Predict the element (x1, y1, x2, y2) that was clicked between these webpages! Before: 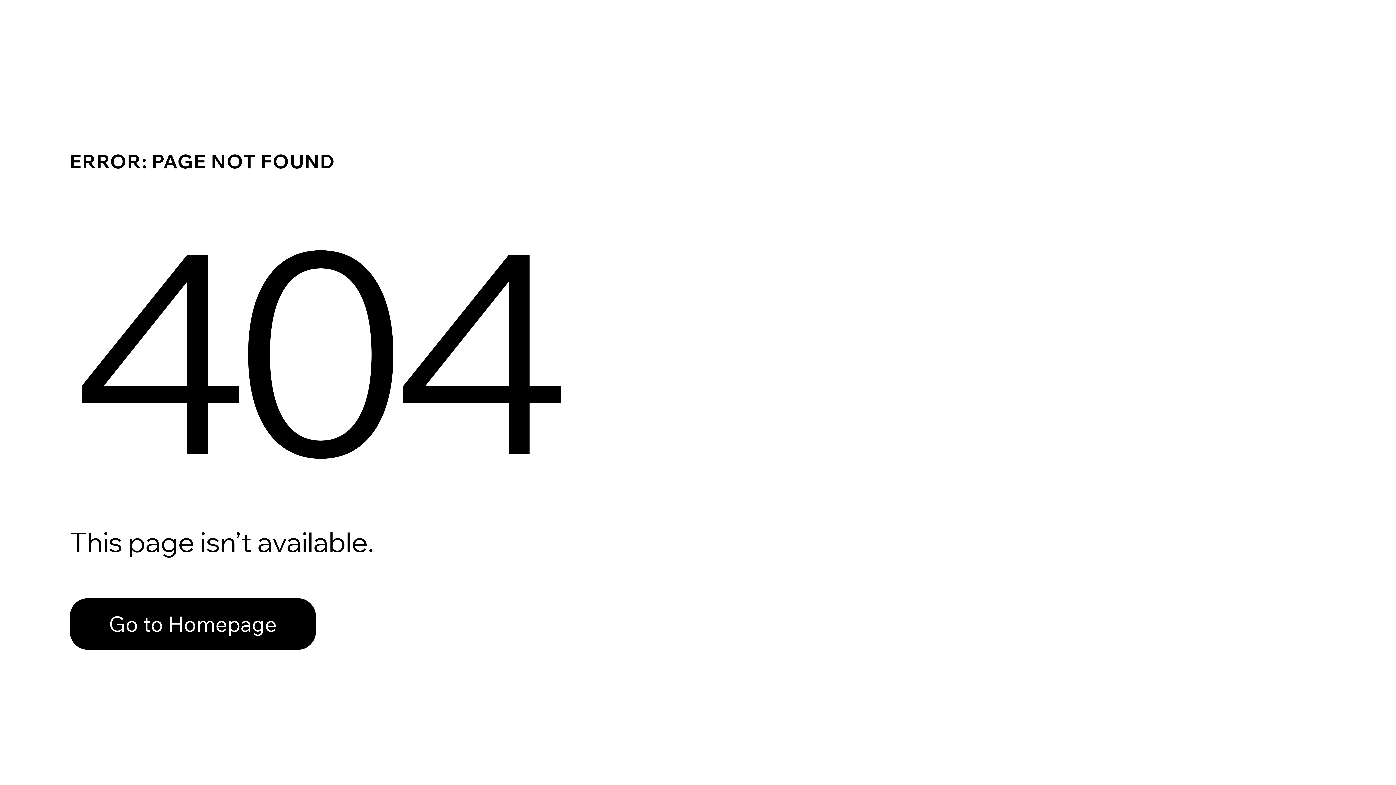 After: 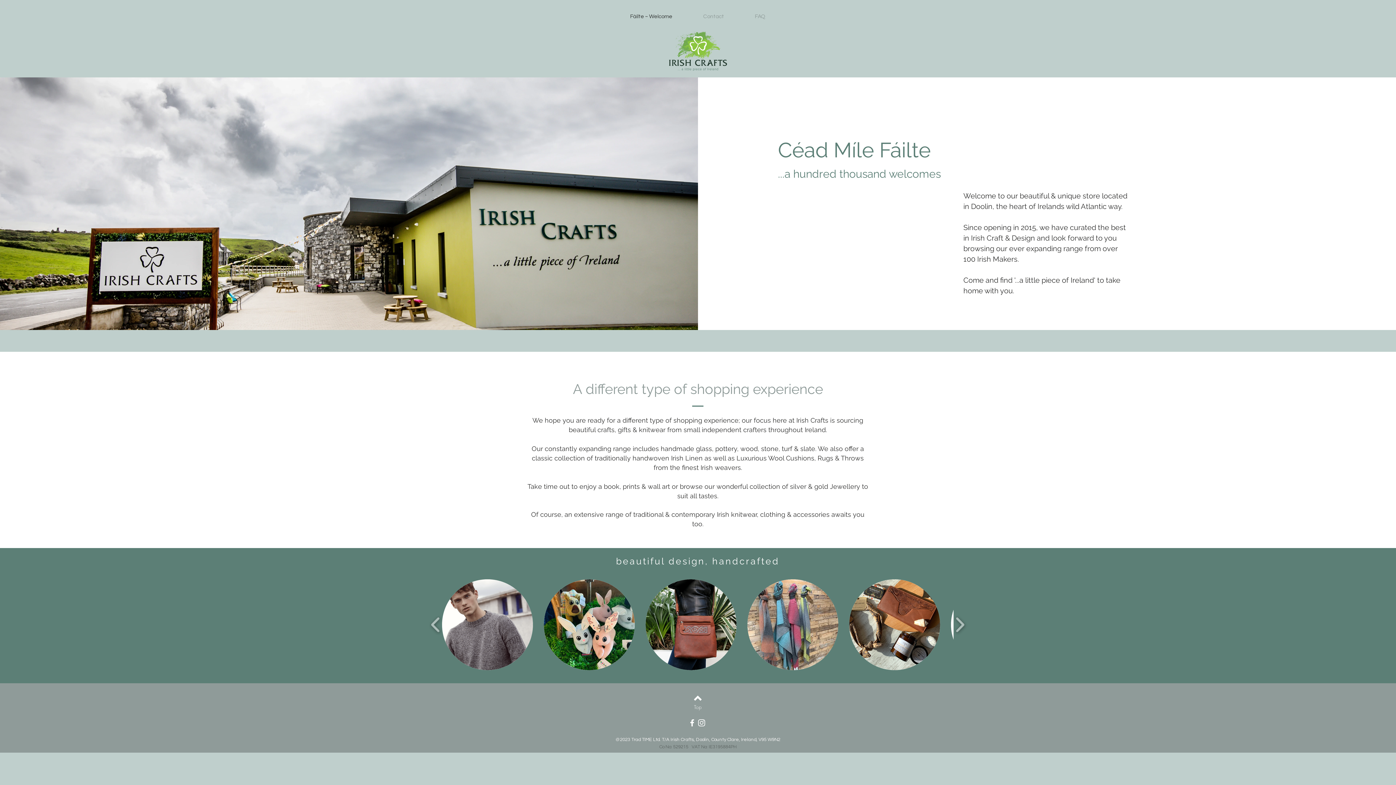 Action: bbox: (69, 598, 316, 650) label: Go to Homepage